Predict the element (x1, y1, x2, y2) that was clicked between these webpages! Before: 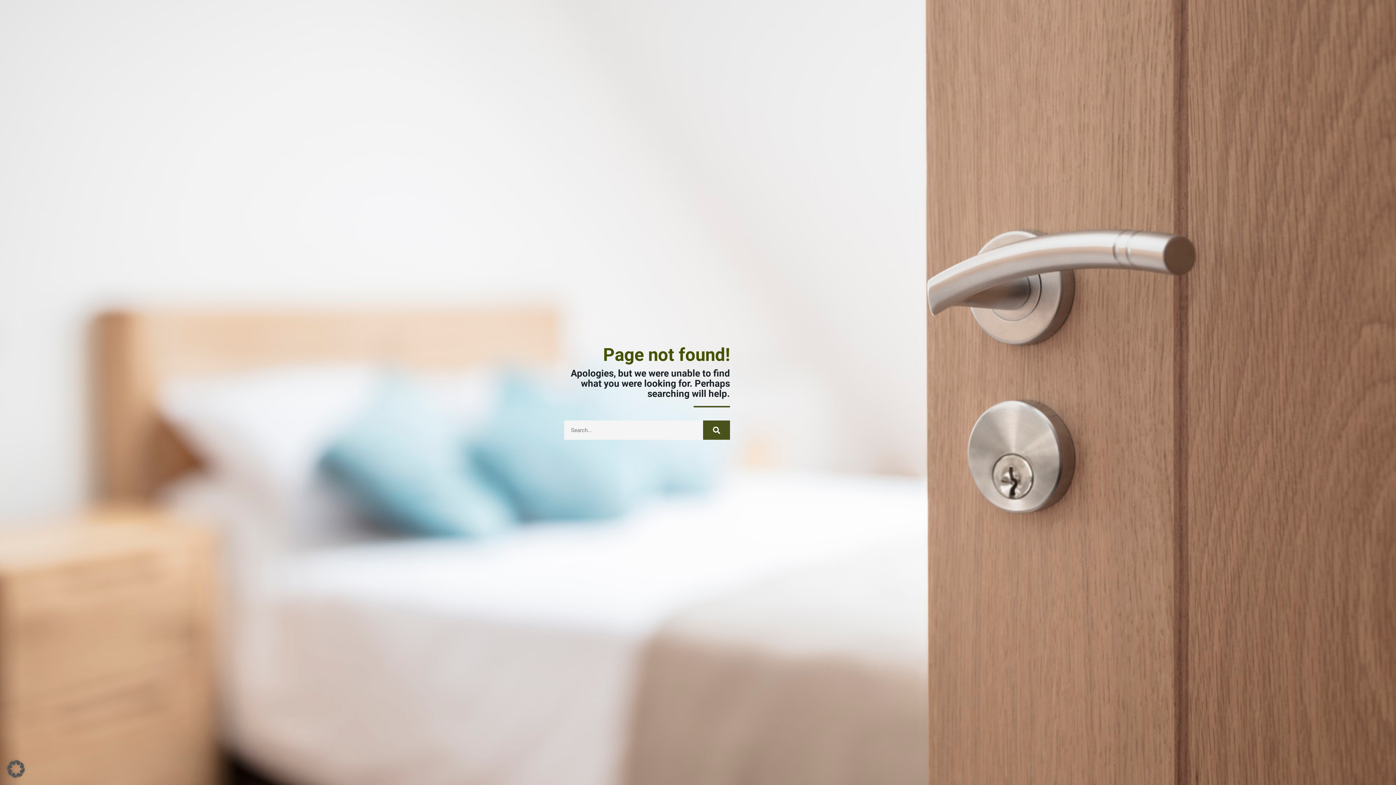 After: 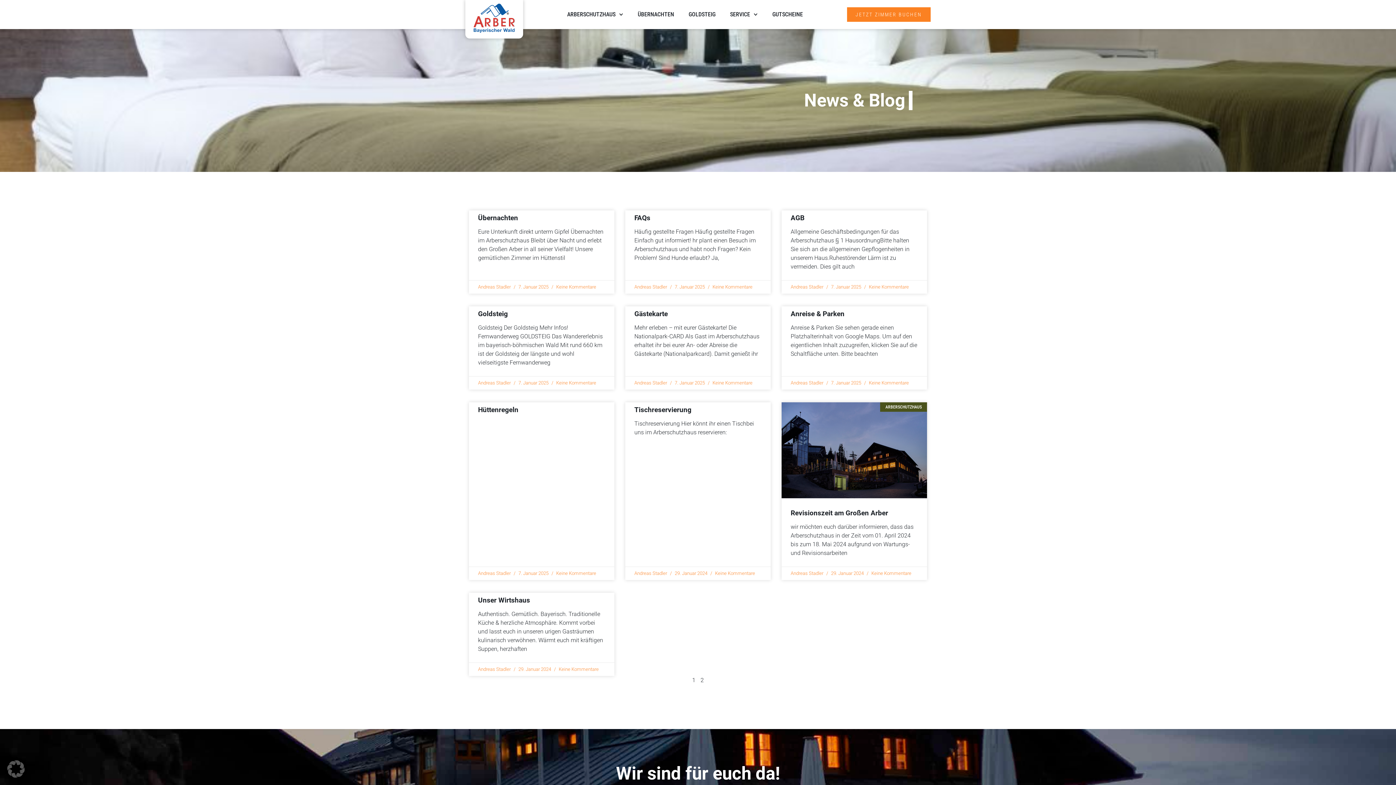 Action: label: Suche bbox: (703, 420, 730, 440)